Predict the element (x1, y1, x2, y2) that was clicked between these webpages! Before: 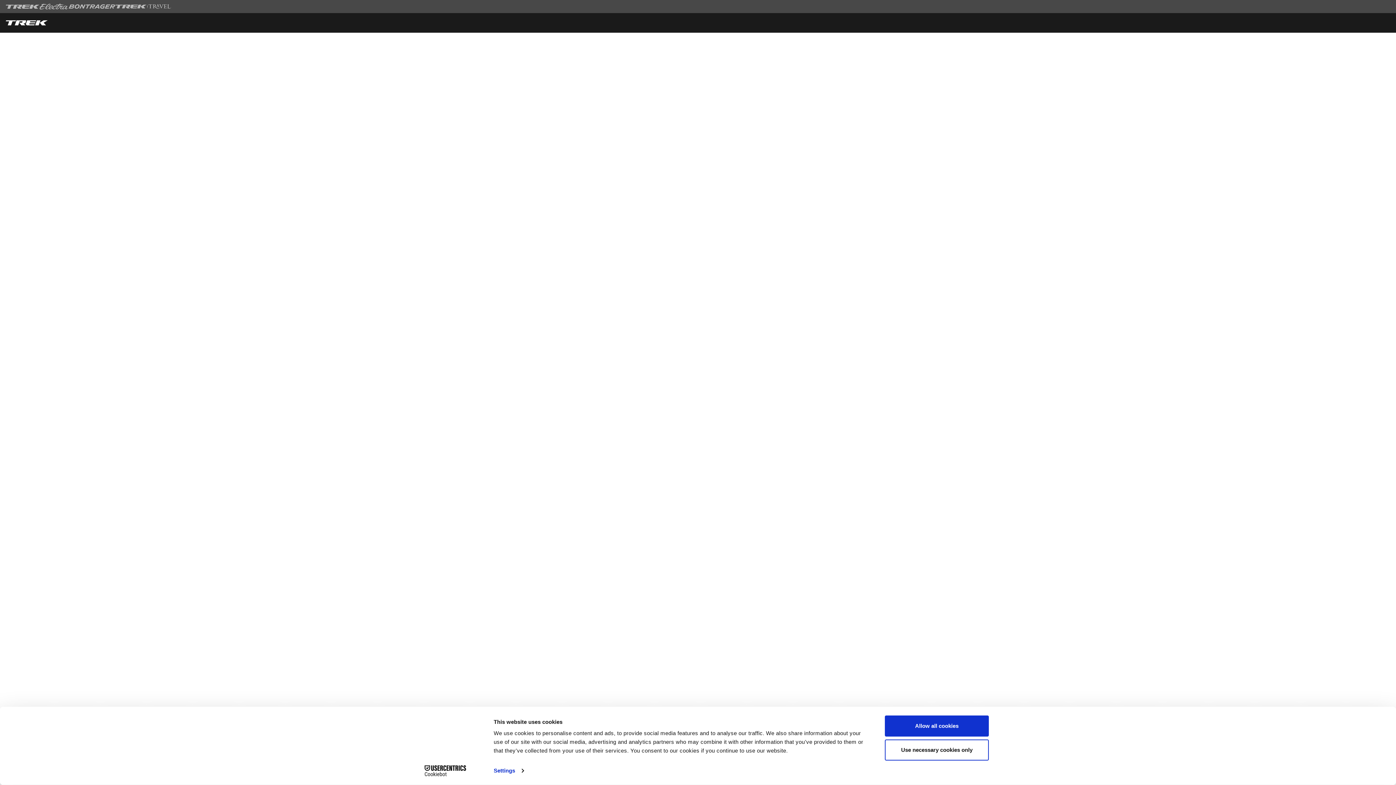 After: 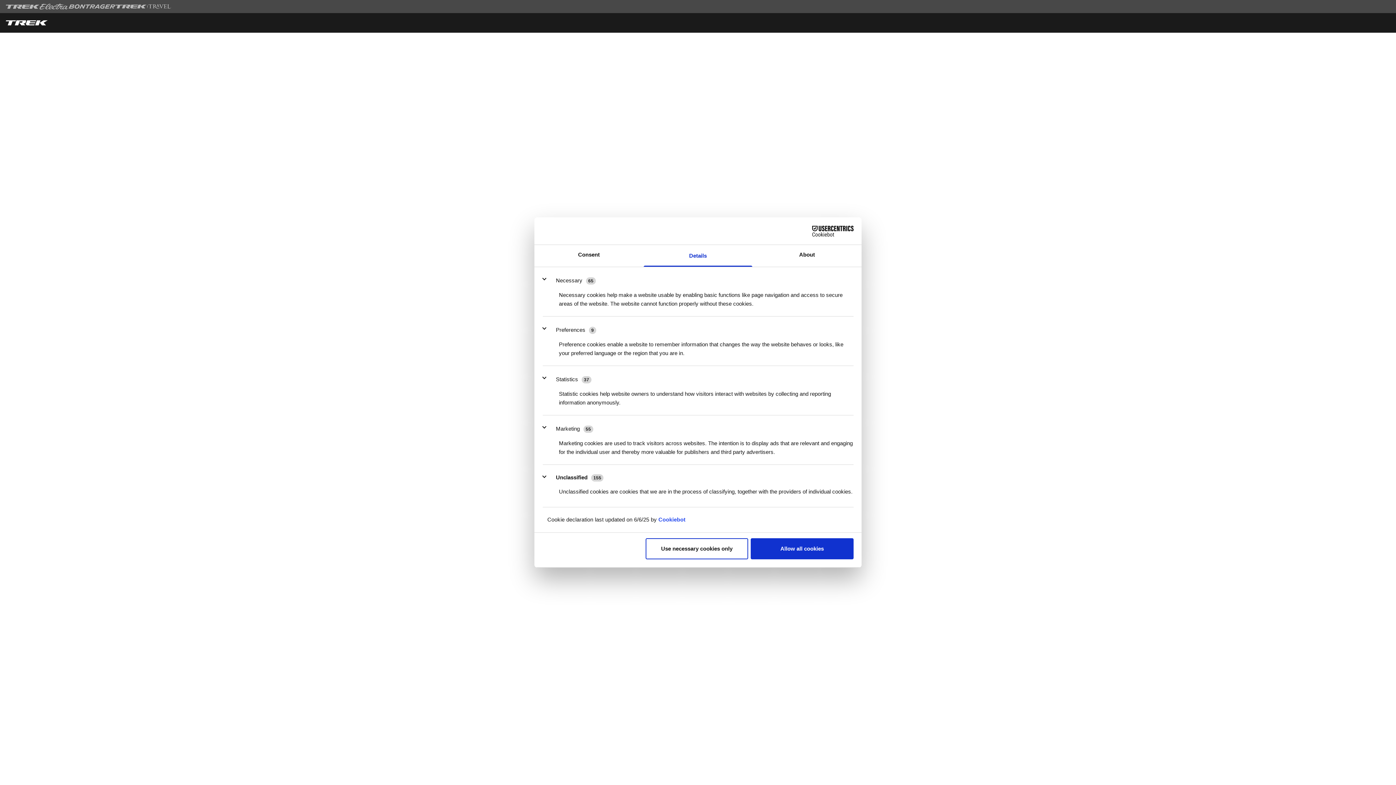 Action: label: Settings bbox: (493, 765, 523, 776)